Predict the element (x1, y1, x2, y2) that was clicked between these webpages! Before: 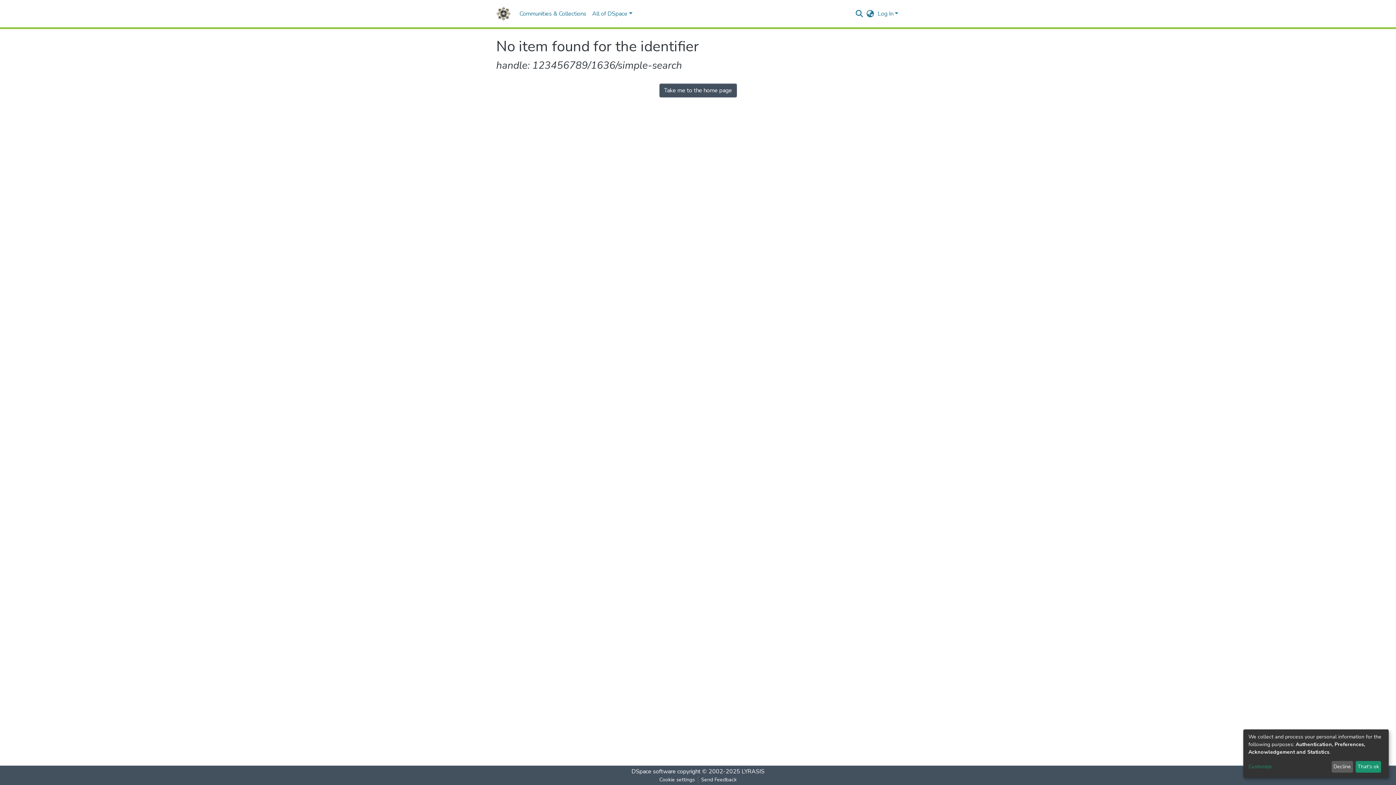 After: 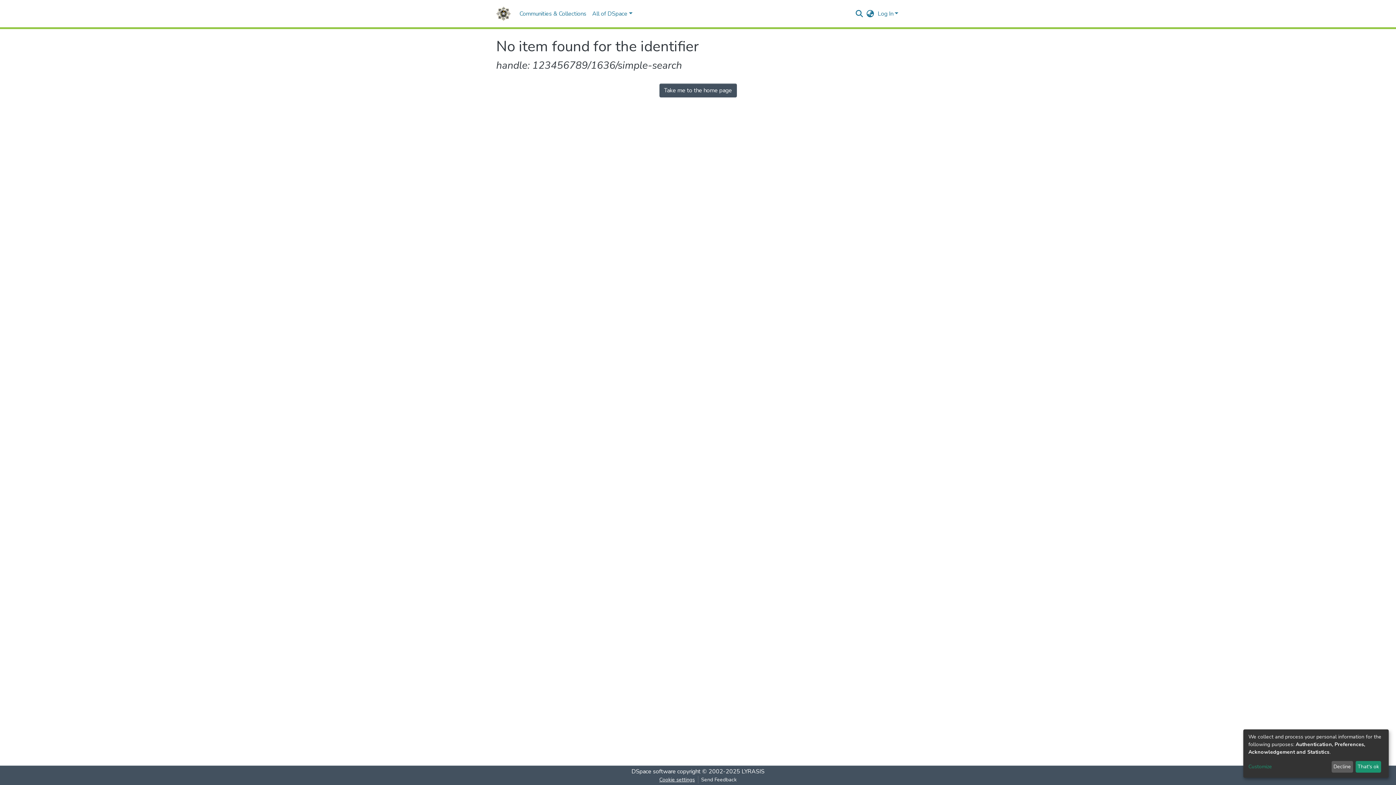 Action: label: Cookie settings bbox: (656, 776, 698, 784)